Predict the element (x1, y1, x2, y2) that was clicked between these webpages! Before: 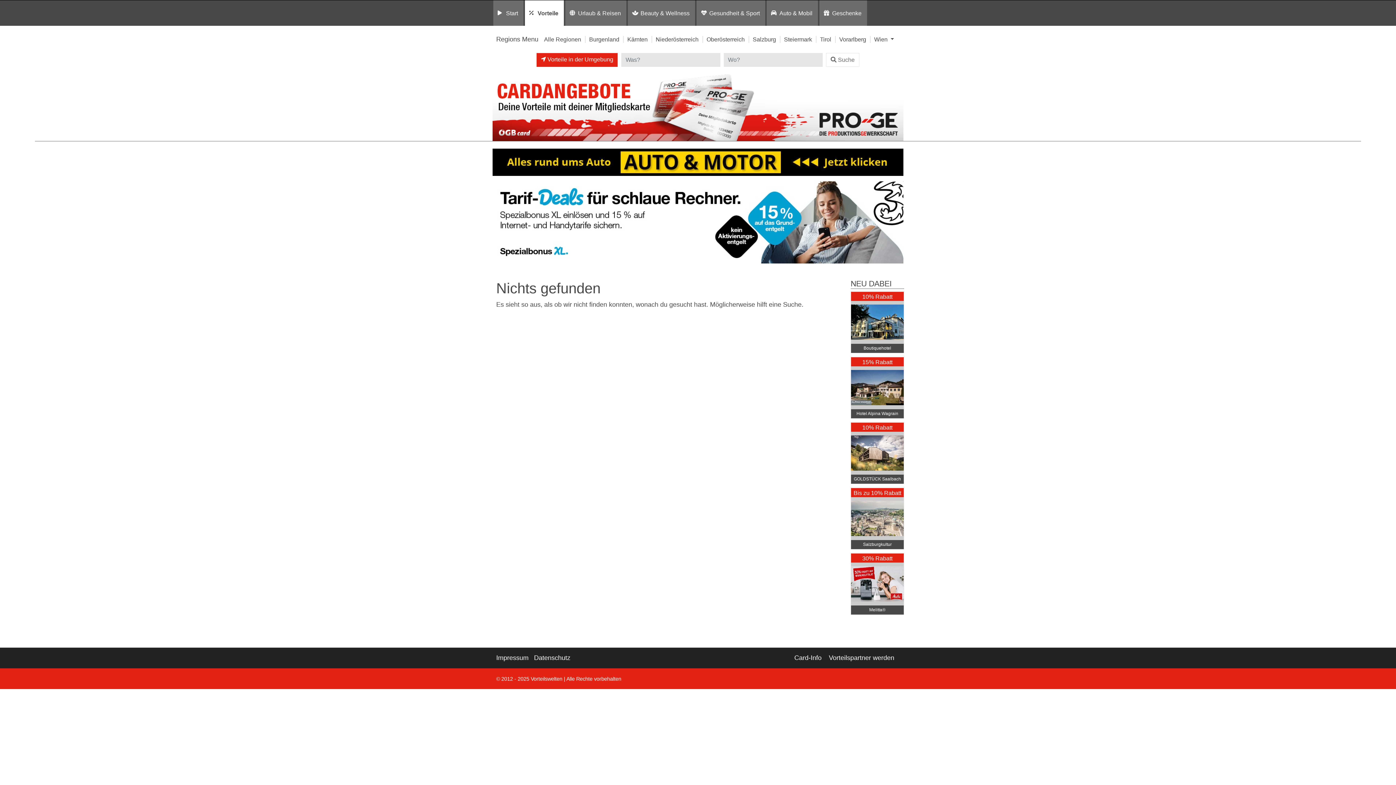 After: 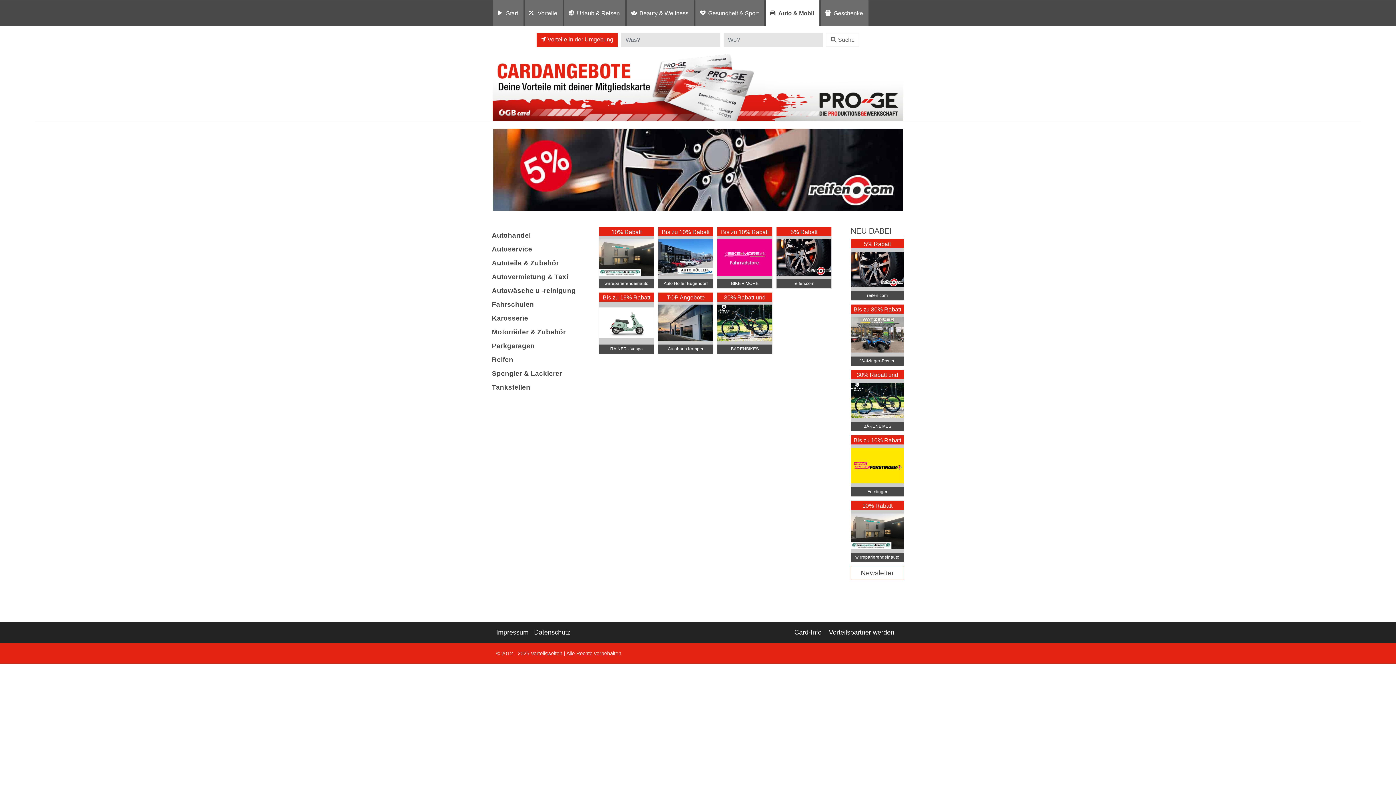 Action: bbox: (776, 5, 815, 20) label: Auto & Mobil